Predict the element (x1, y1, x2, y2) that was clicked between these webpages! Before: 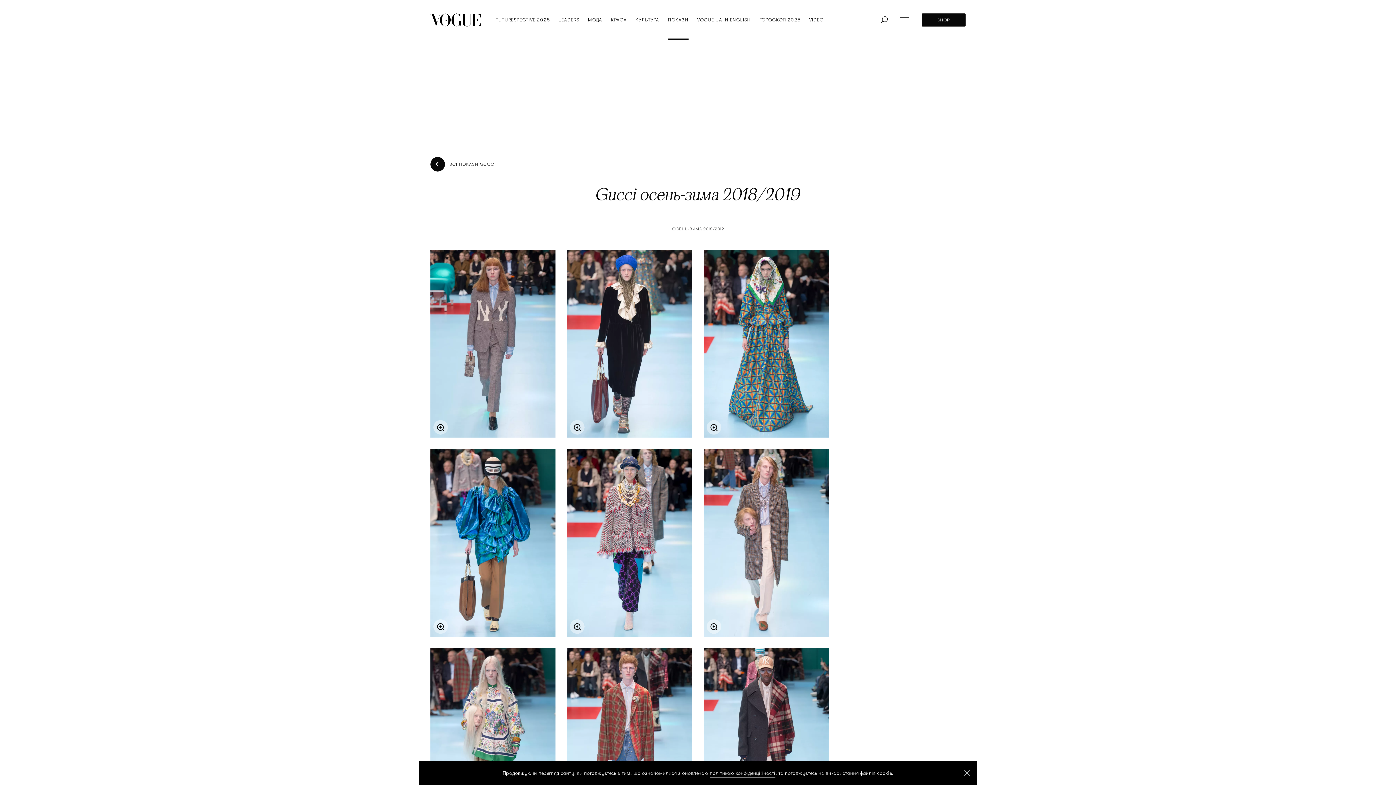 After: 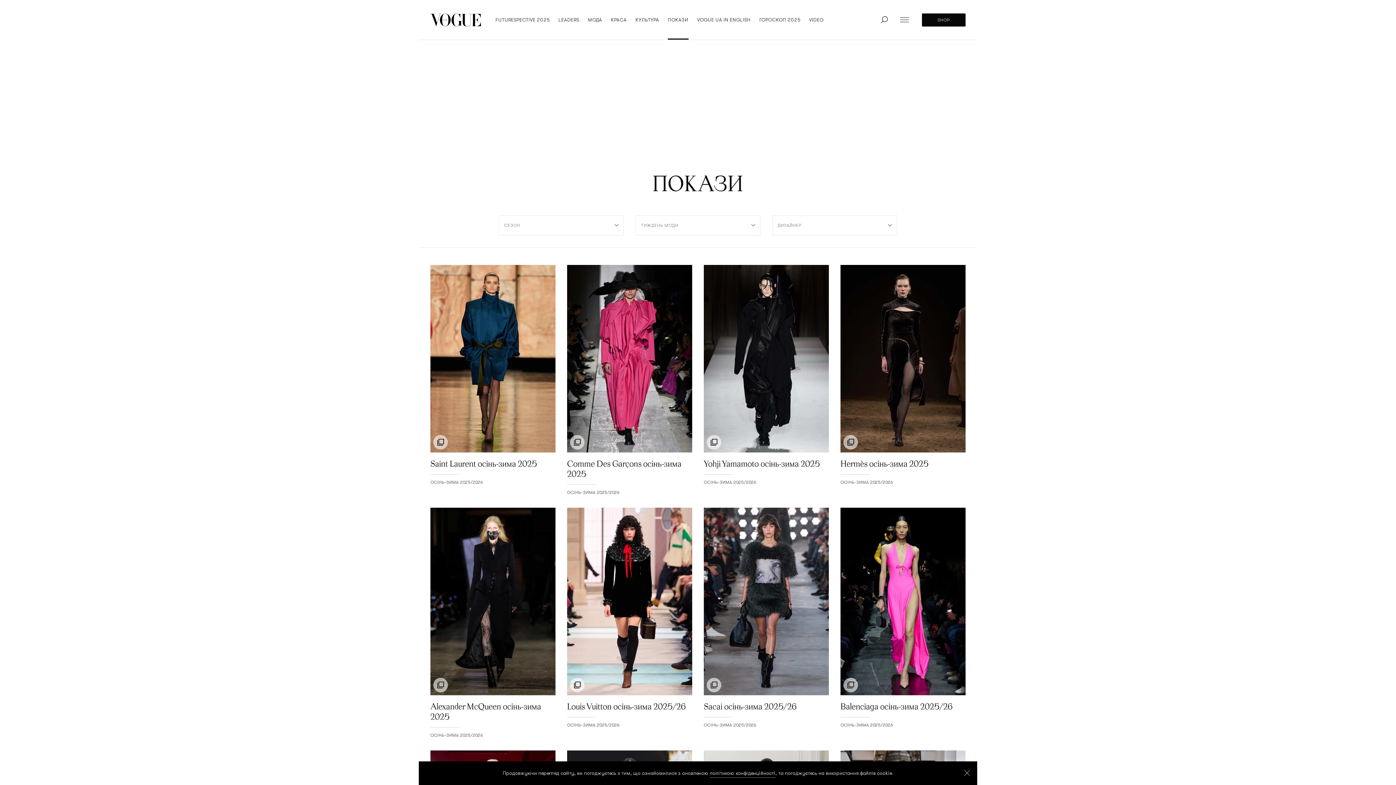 Action: label: ПОКАЗИ bbox: (668, 0, 688, 39)